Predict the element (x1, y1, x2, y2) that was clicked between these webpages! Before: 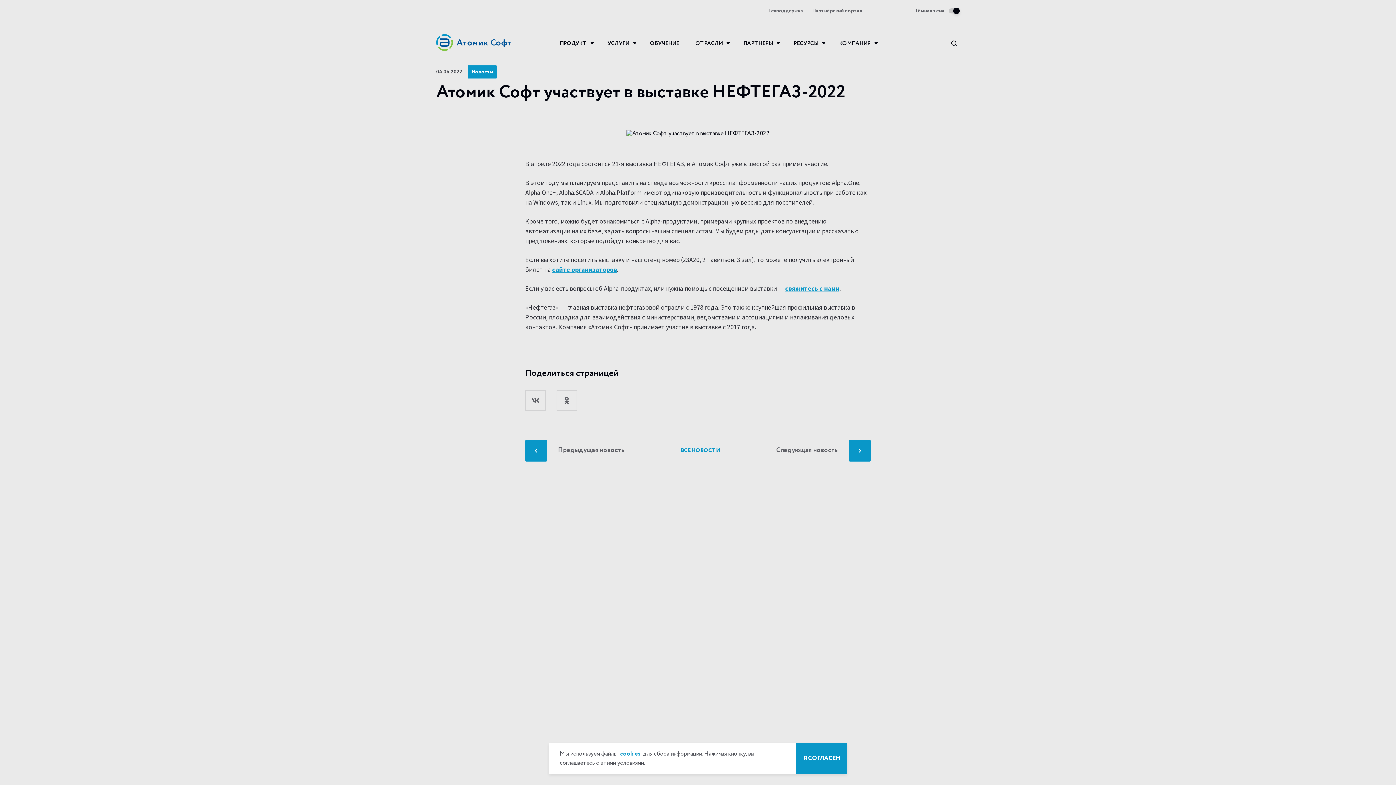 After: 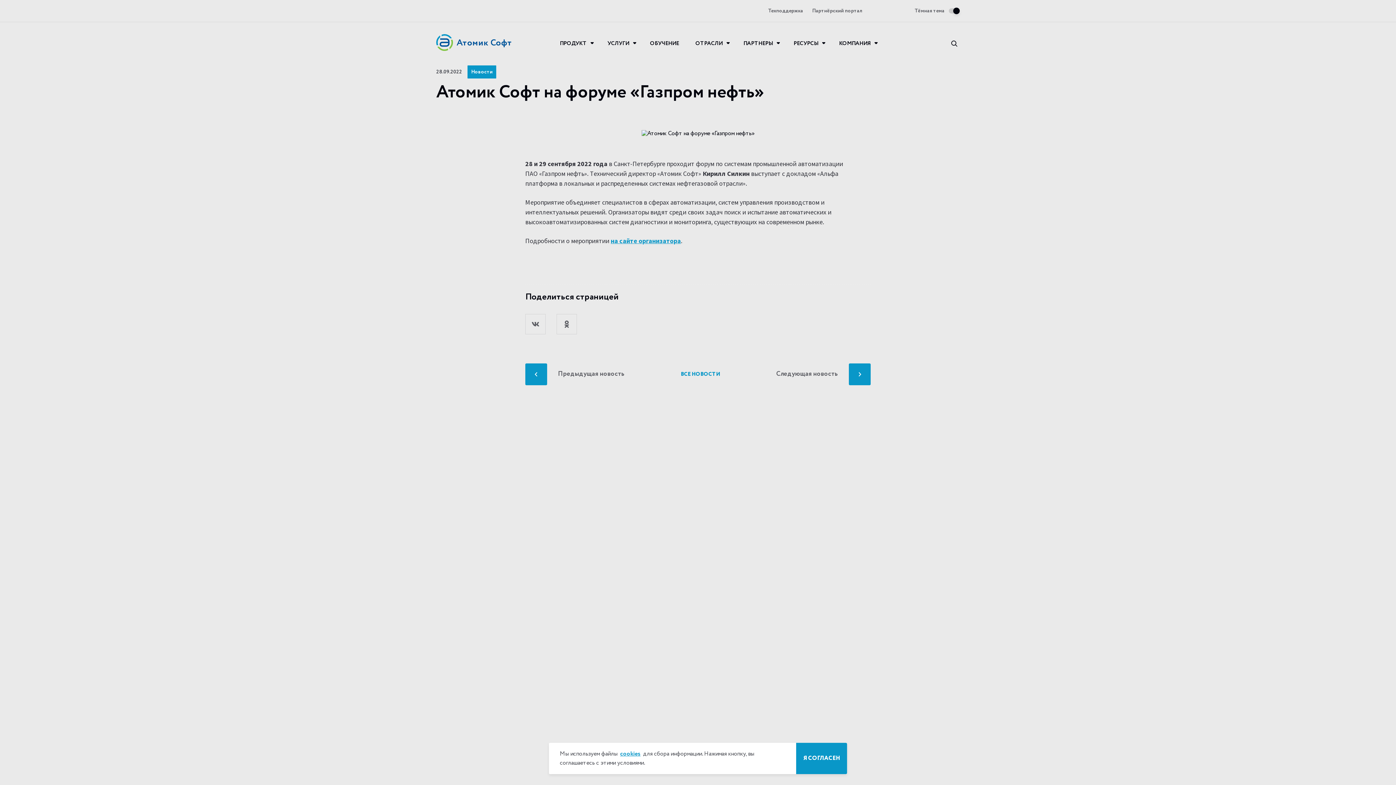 Action: bbox: (776, 439, 870, 461)